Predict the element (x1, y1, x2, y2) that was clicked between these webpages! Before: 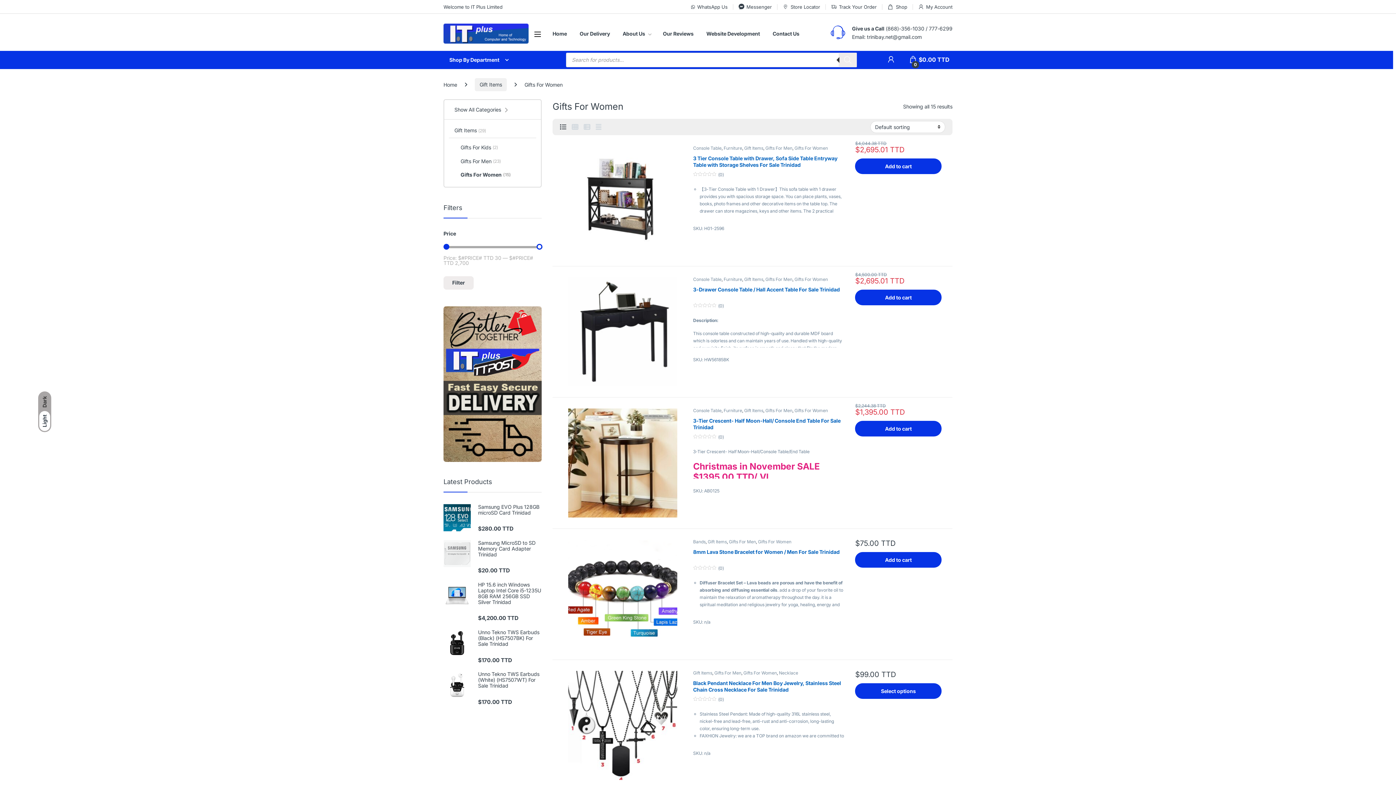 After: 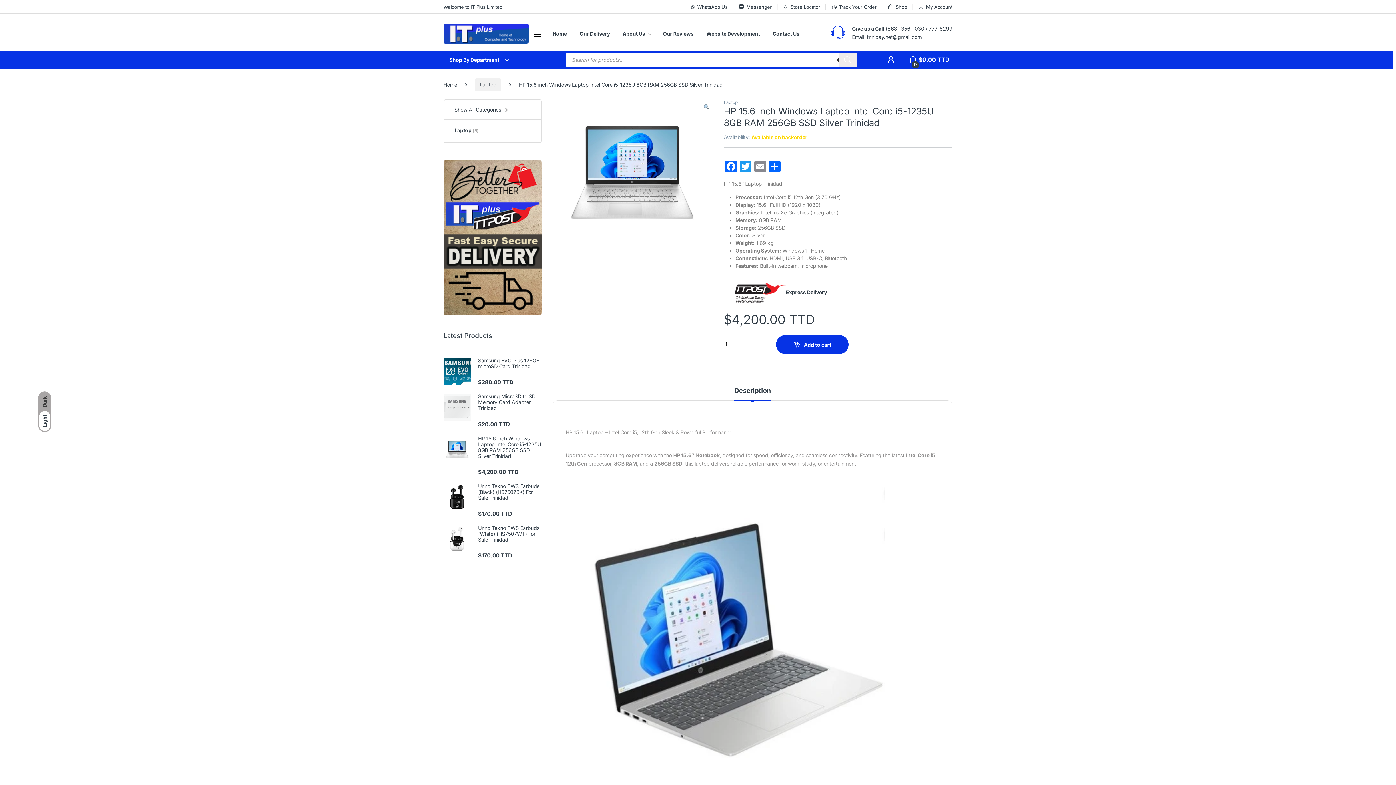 Action: label: HP 15.6 inch Windows Laptop Intel Core i5-1235U 8GB RAM 256GB SSD Silver Trinidad bbox: (443, 582, 541, 605)